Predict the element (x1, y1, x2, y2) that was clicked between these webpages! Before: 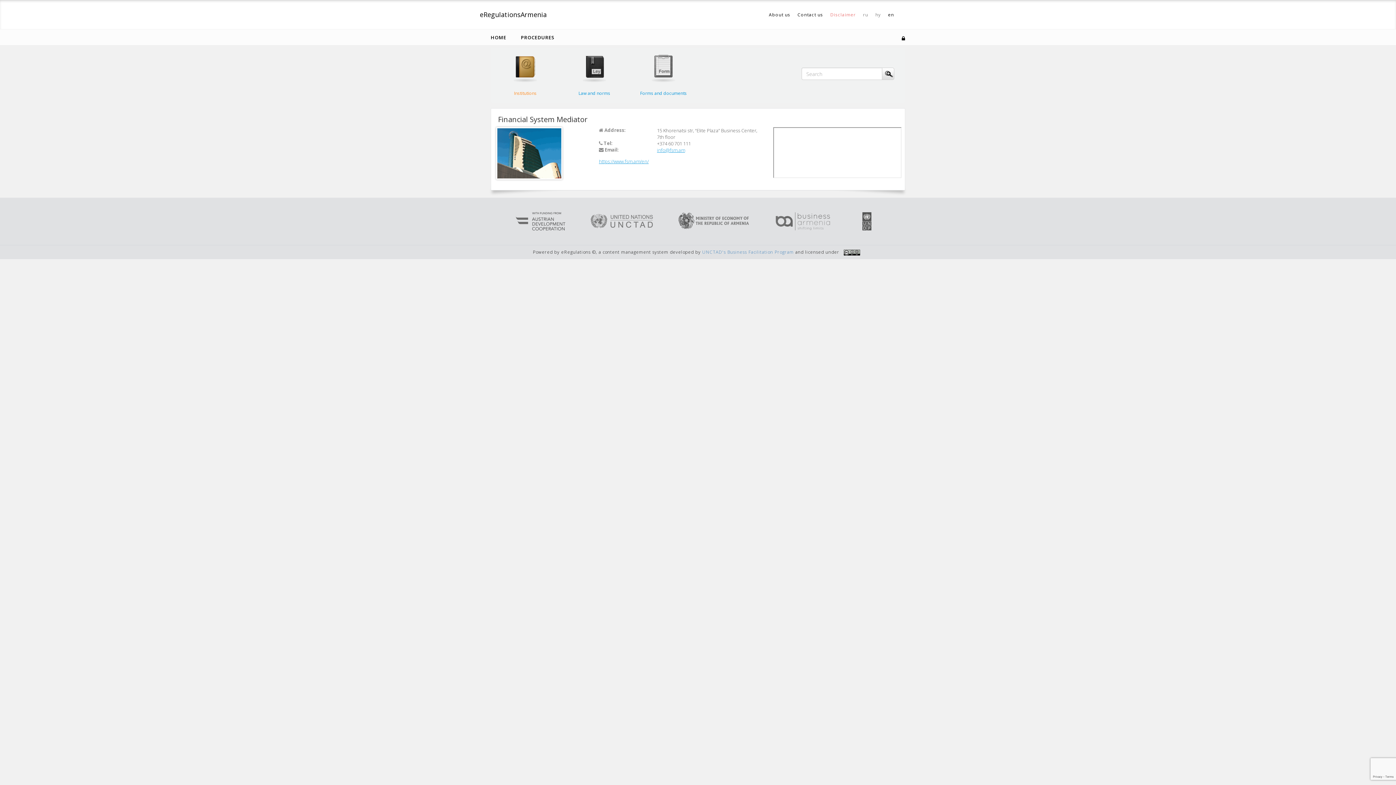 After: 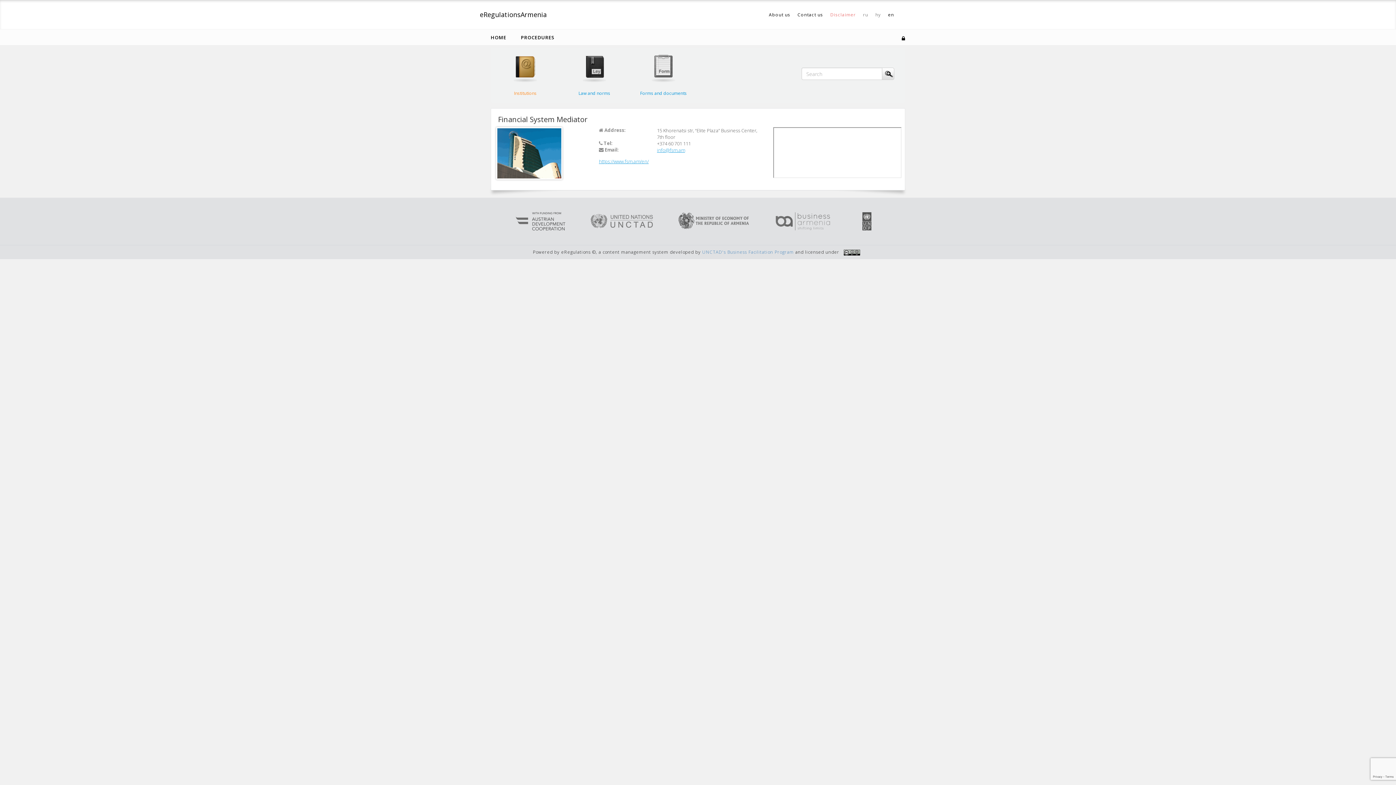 Action: label:   bbox: (588, 218, 656, 223)